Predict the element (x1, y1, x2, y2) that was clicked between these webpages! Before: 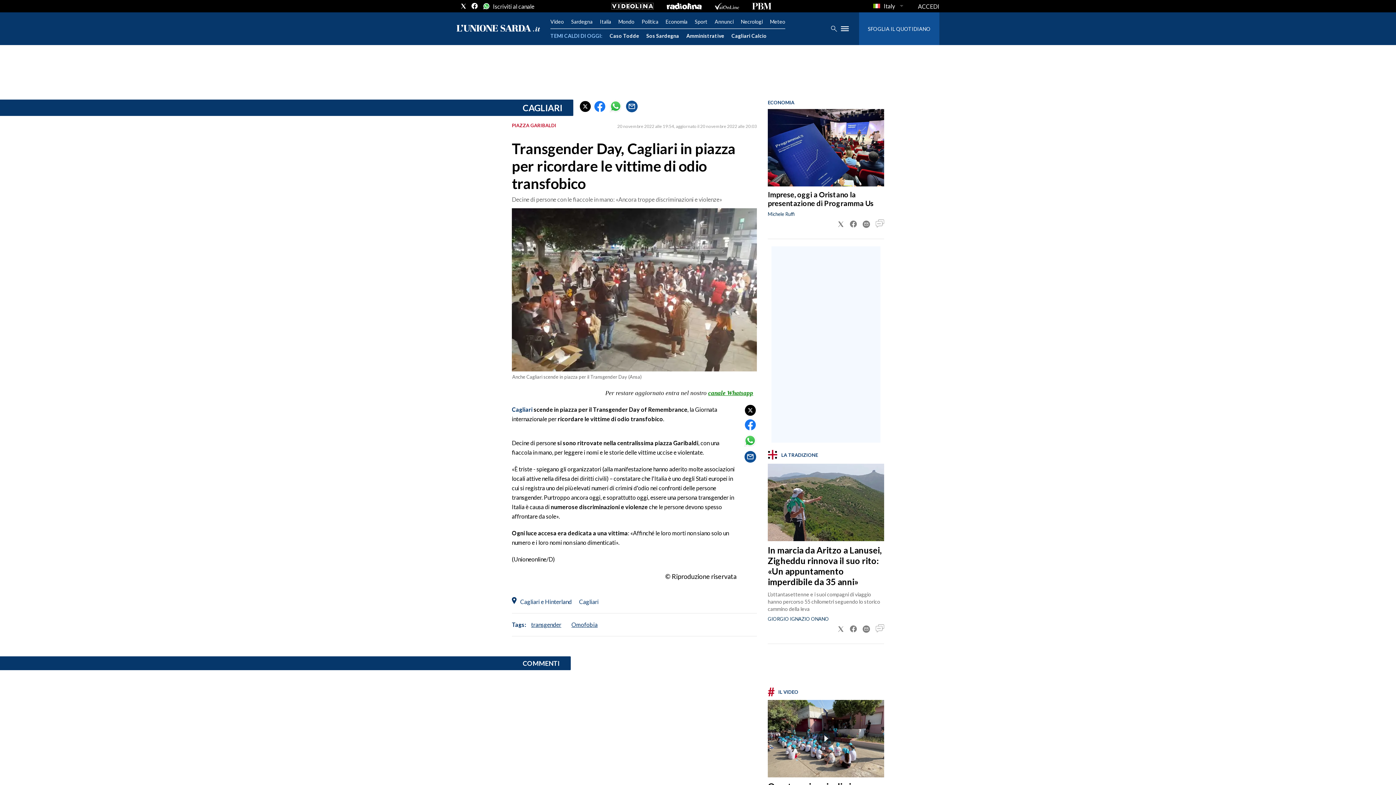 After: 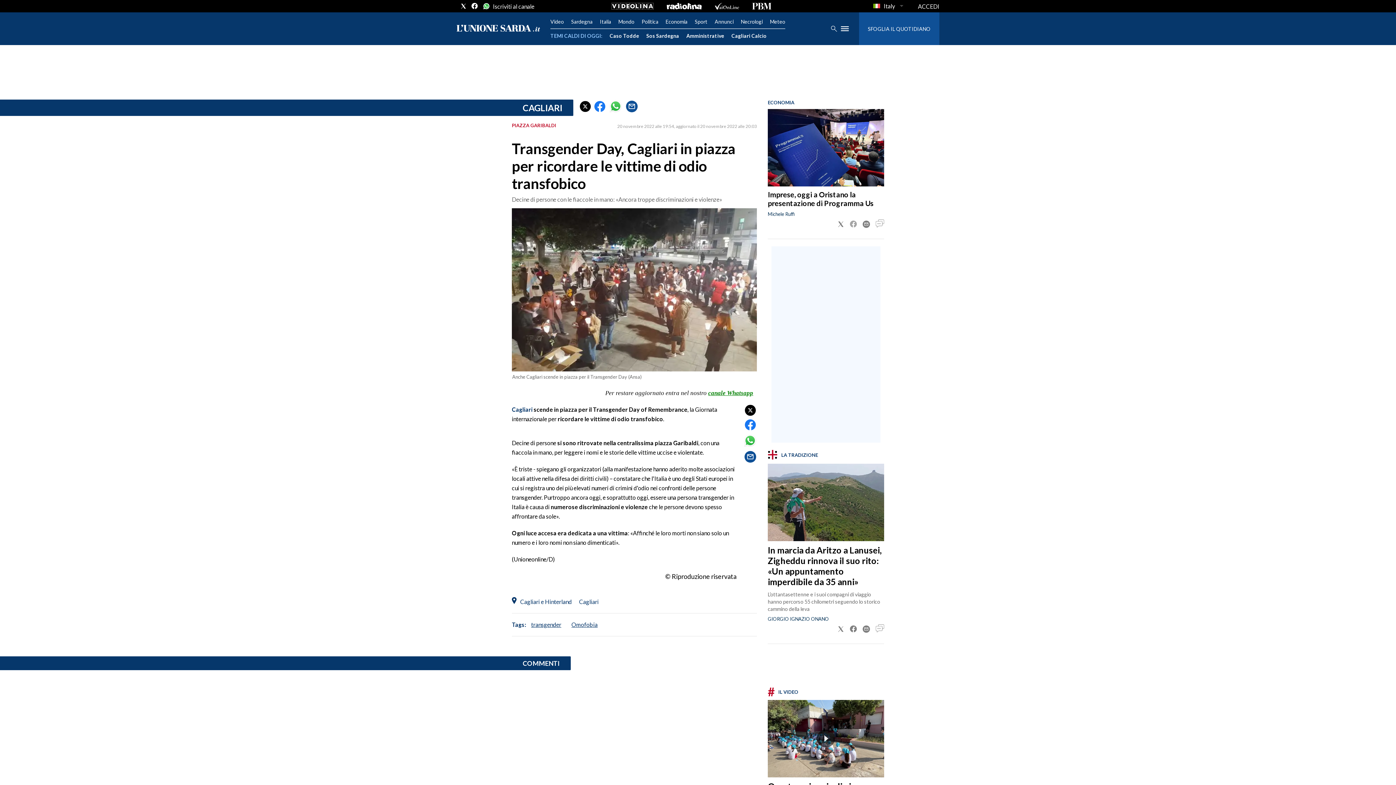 Action: bbox: (850, 220, 857, 227)